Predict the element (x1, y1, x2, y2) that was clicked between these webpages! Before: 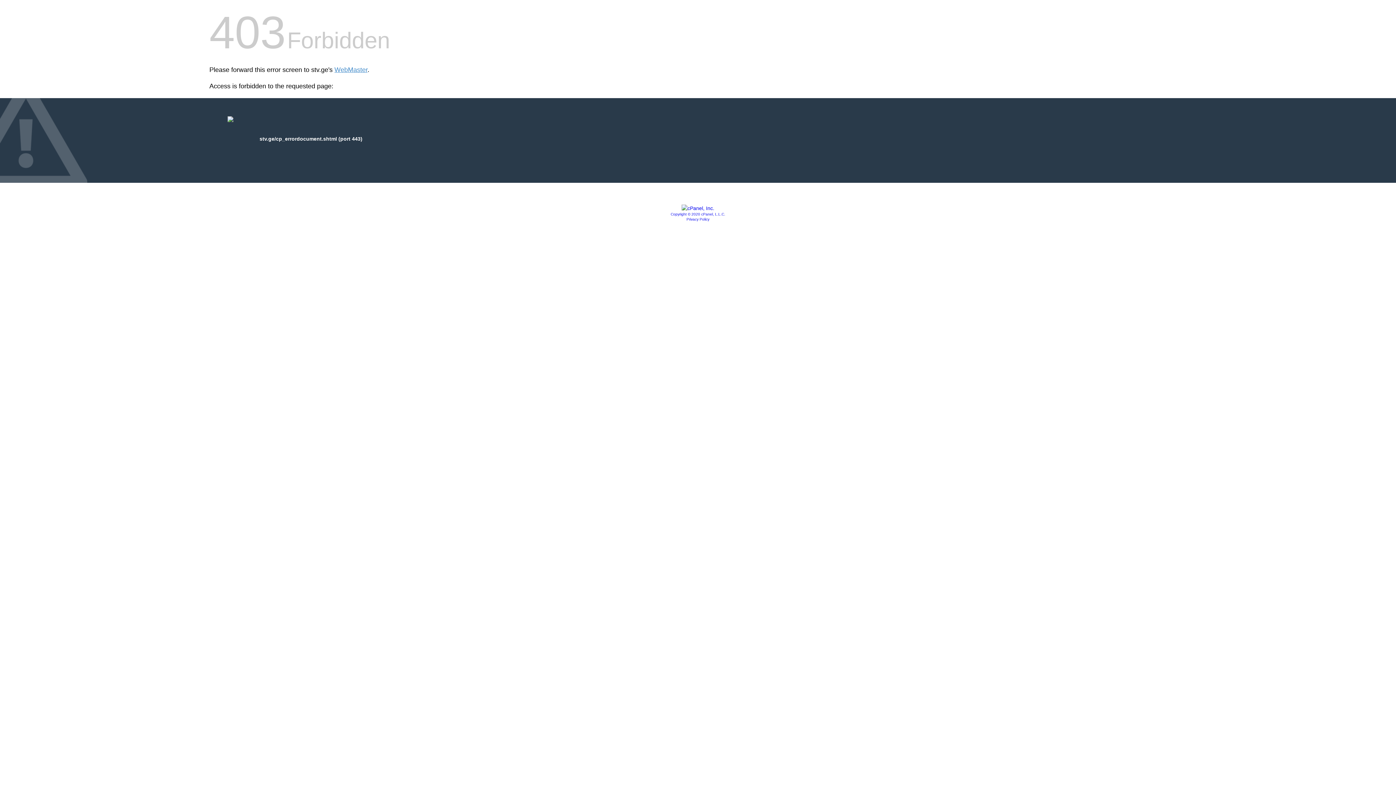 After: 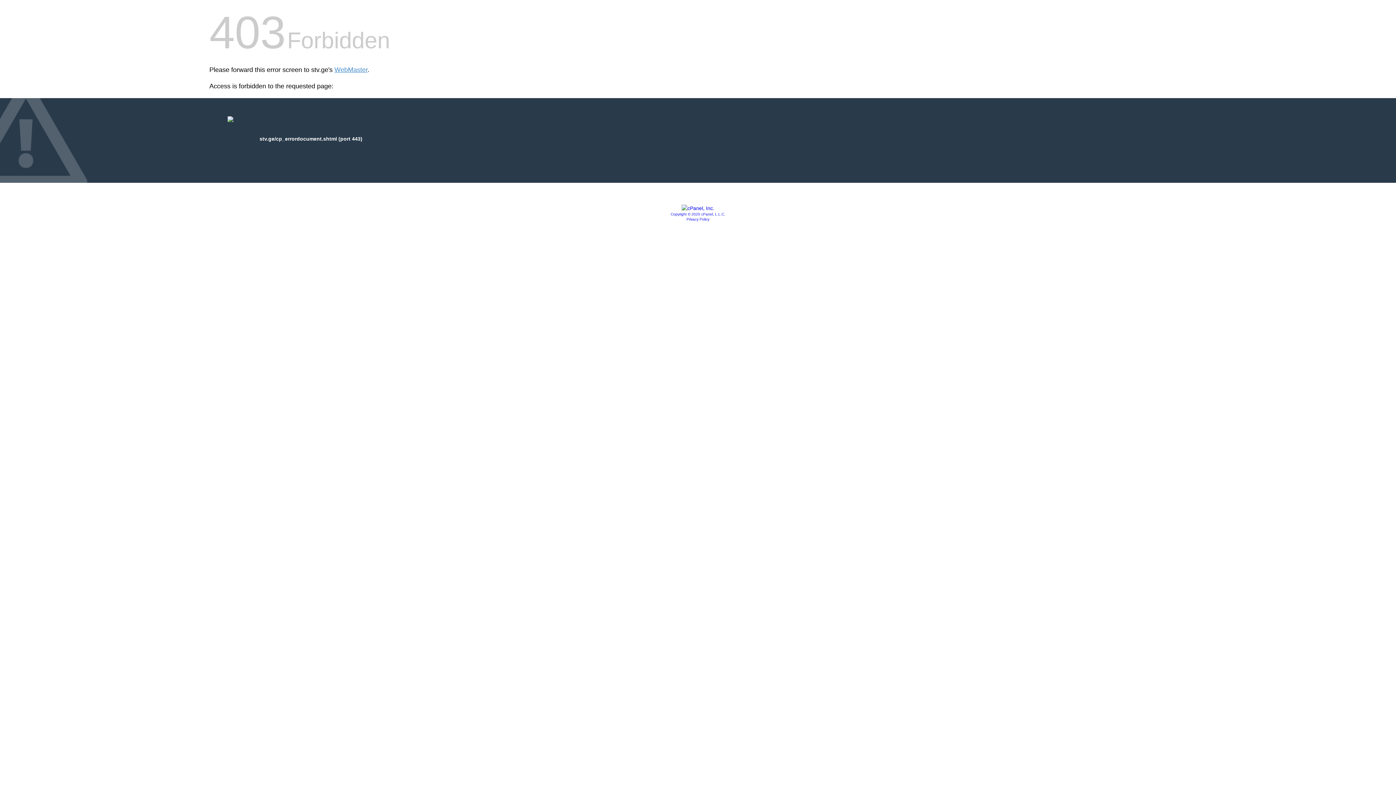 Action: label: Copyright © 2020 cPanel, L.L.C. bbox: (670, 212, 725, 216)